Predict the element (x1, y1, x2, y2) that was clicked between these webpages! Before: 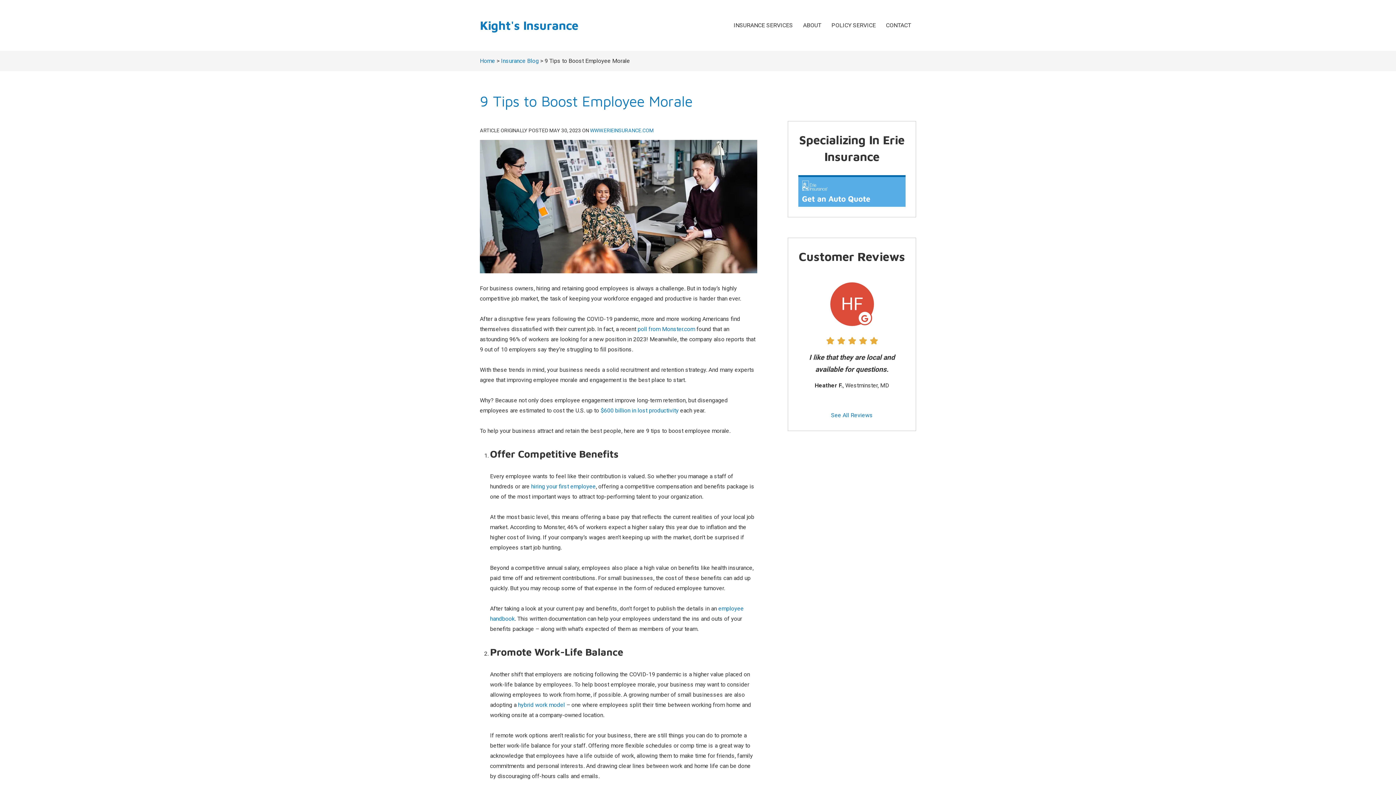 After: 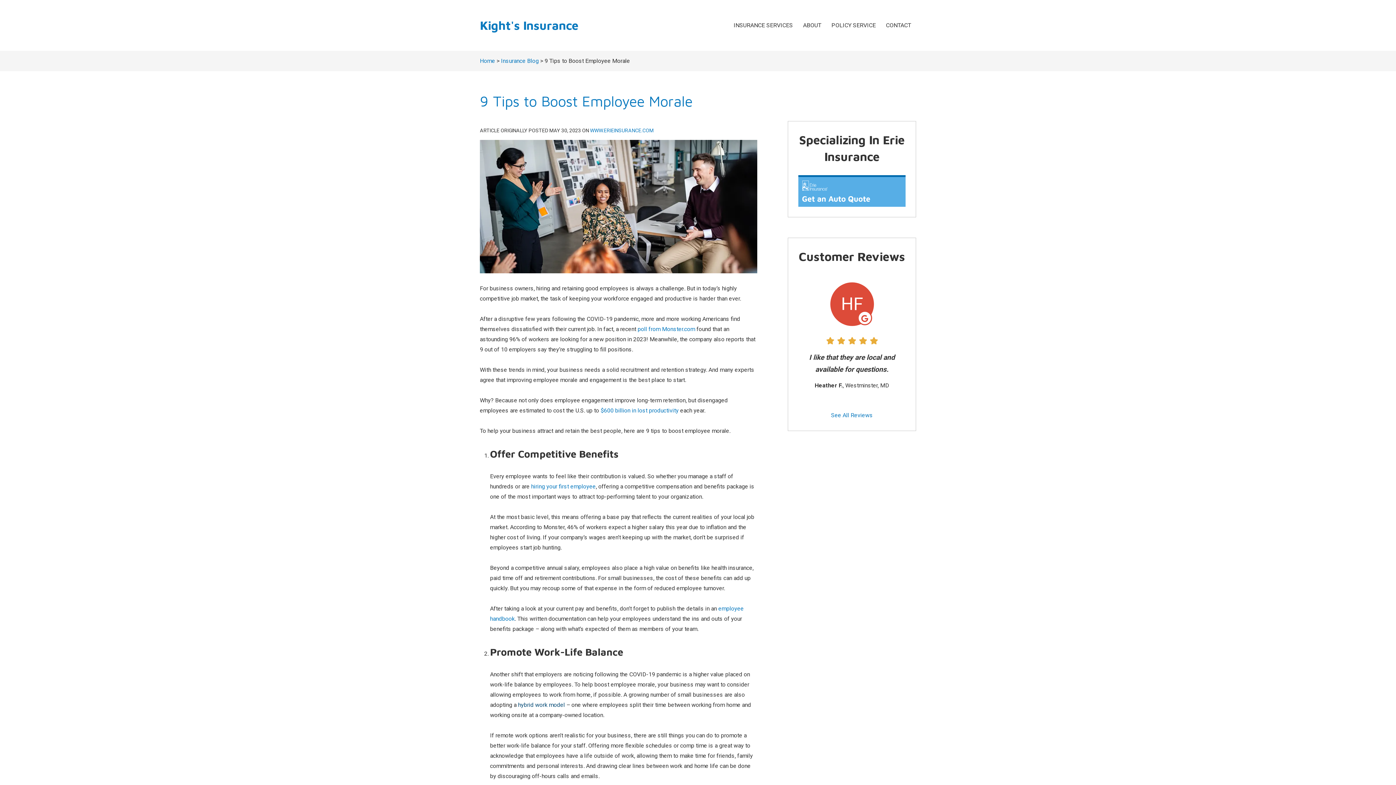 Action: bbox: (518, 701, 565, 708) label: hybrid work model